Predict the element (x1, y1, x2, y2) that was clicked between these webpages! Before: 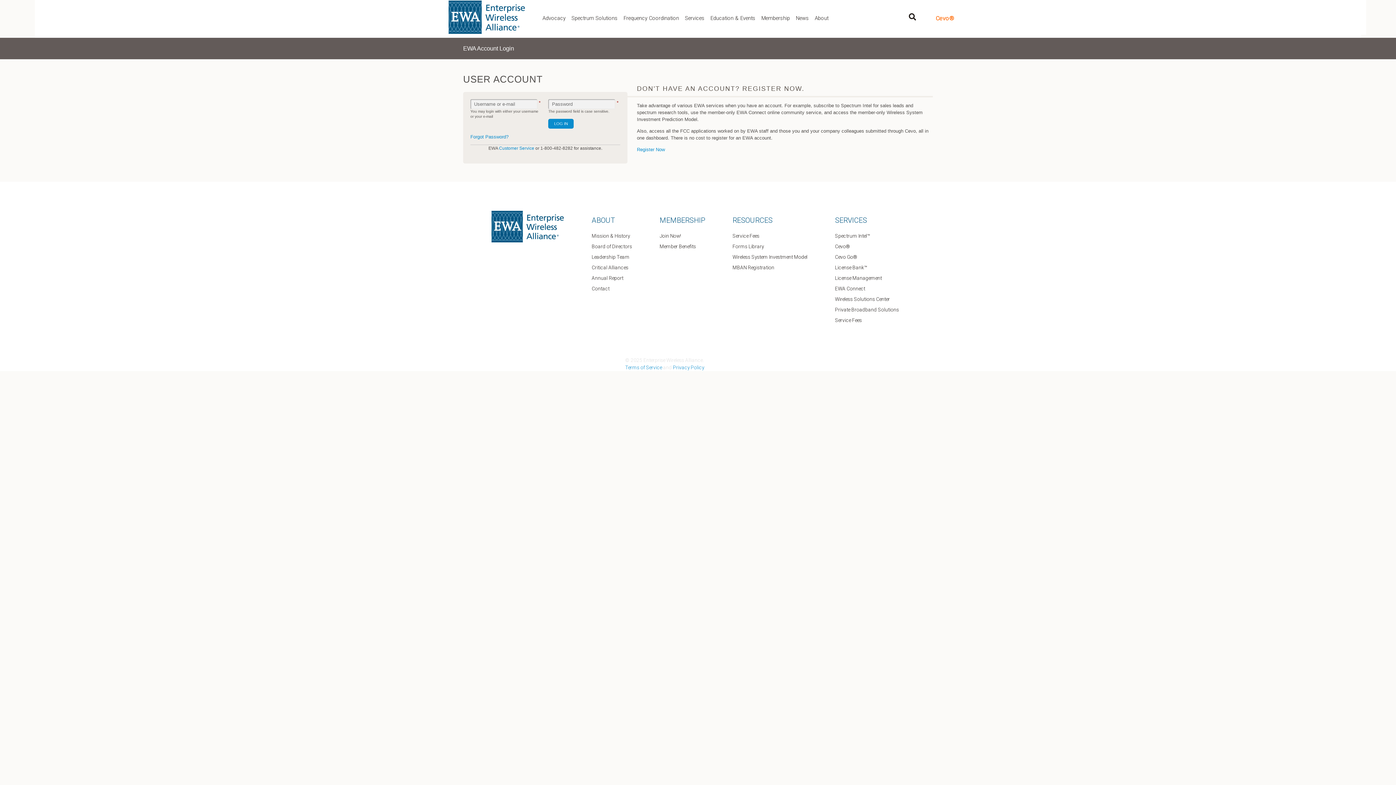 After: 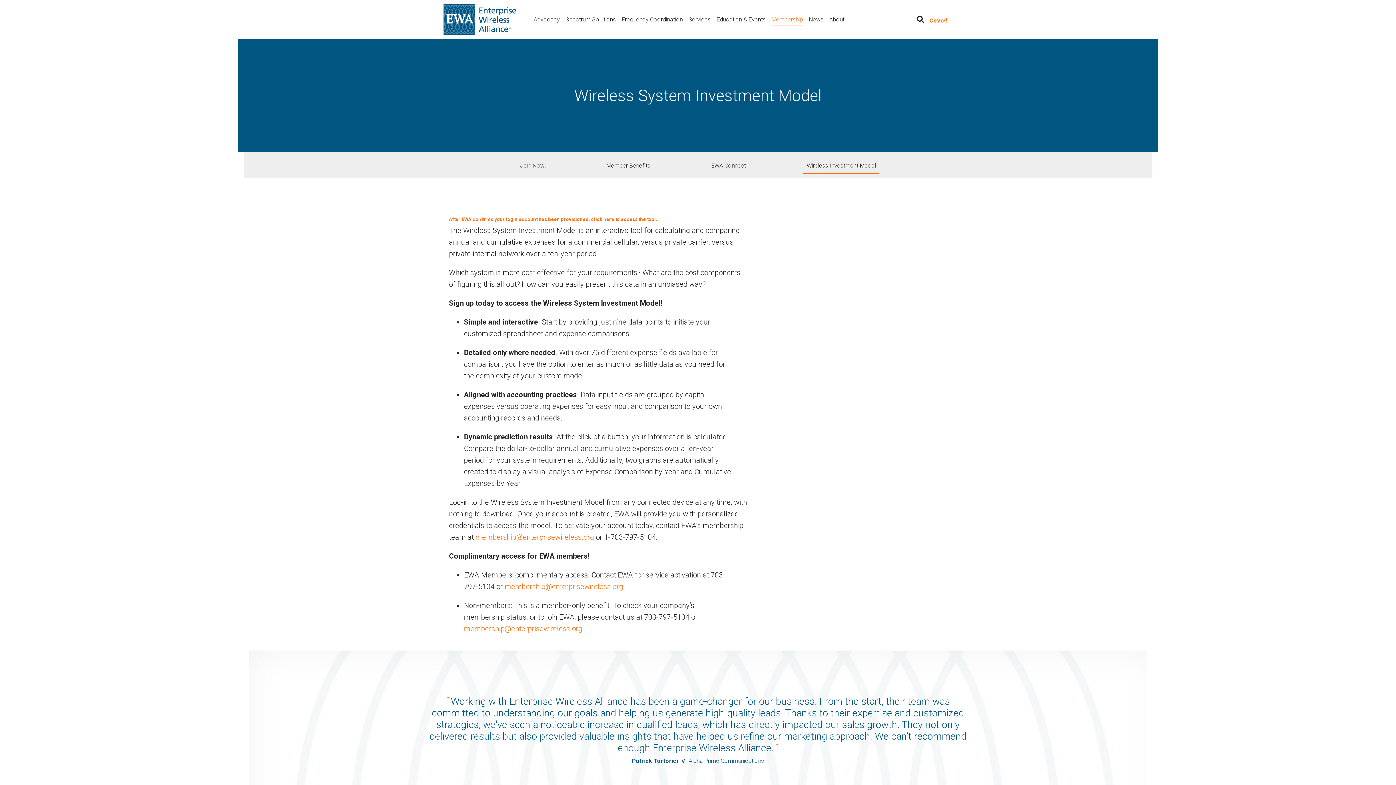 Action: label: Wireless System Investment Model bbox: (732, 254, 807, 259)